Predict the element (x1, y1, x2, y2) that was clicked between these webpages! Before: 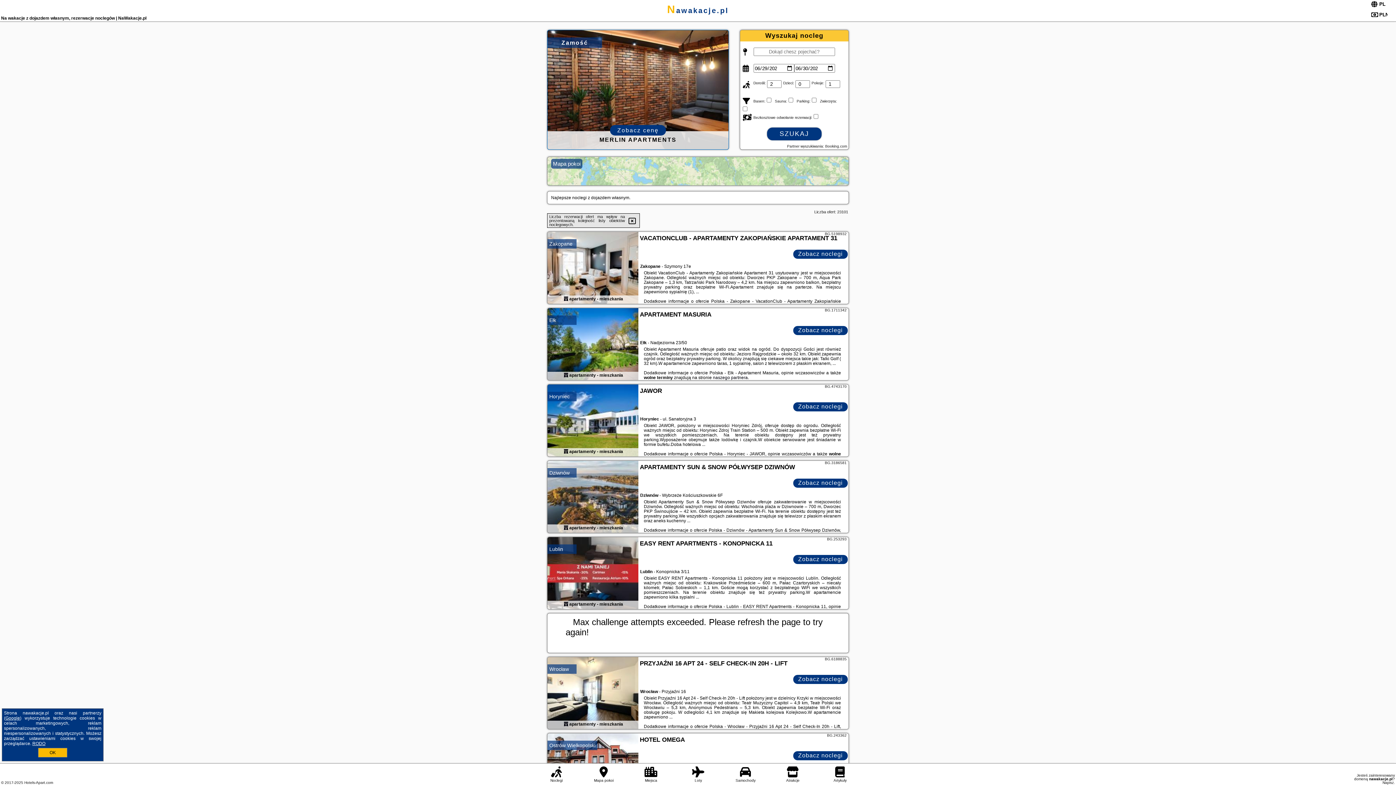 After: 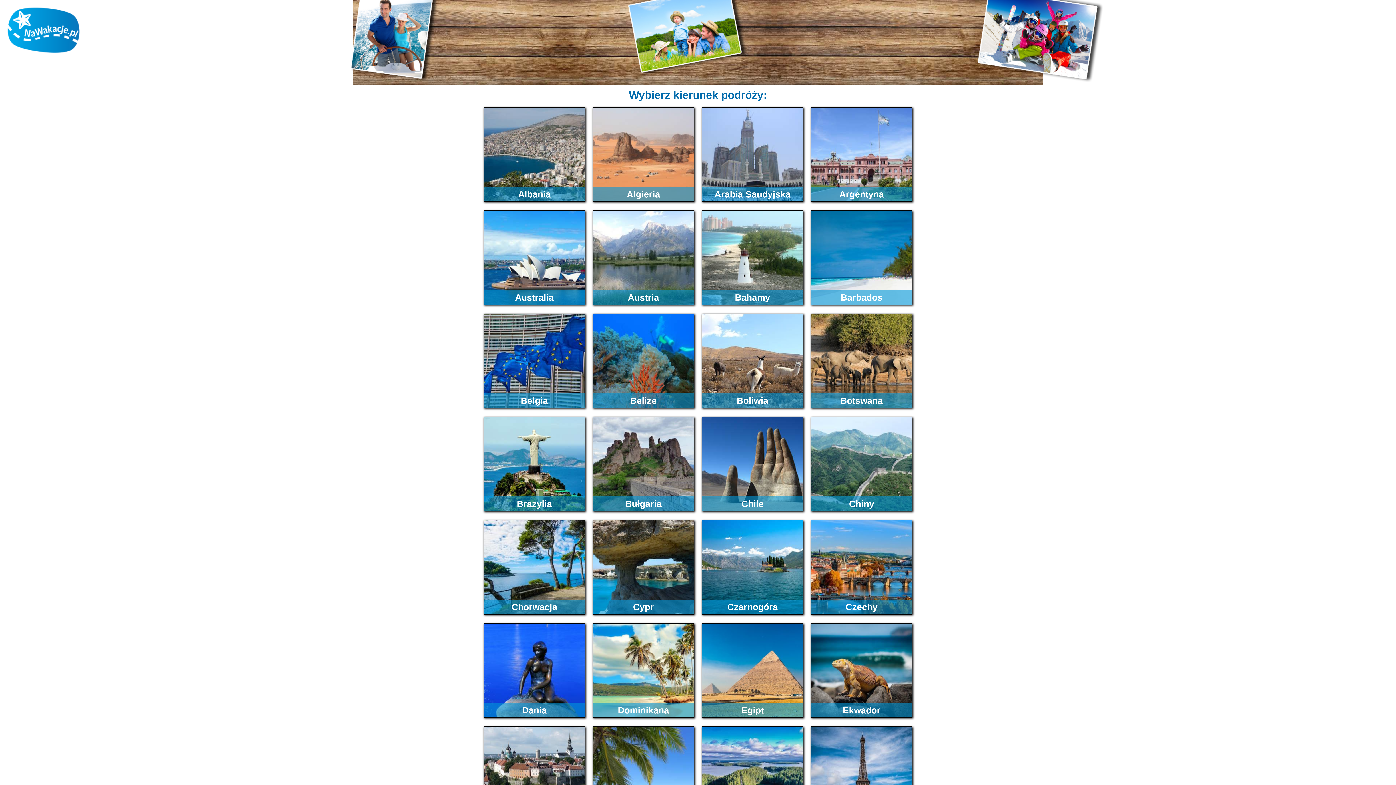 Action: bbox: (667, 6, 729, 14) label: Nawakacje.pl